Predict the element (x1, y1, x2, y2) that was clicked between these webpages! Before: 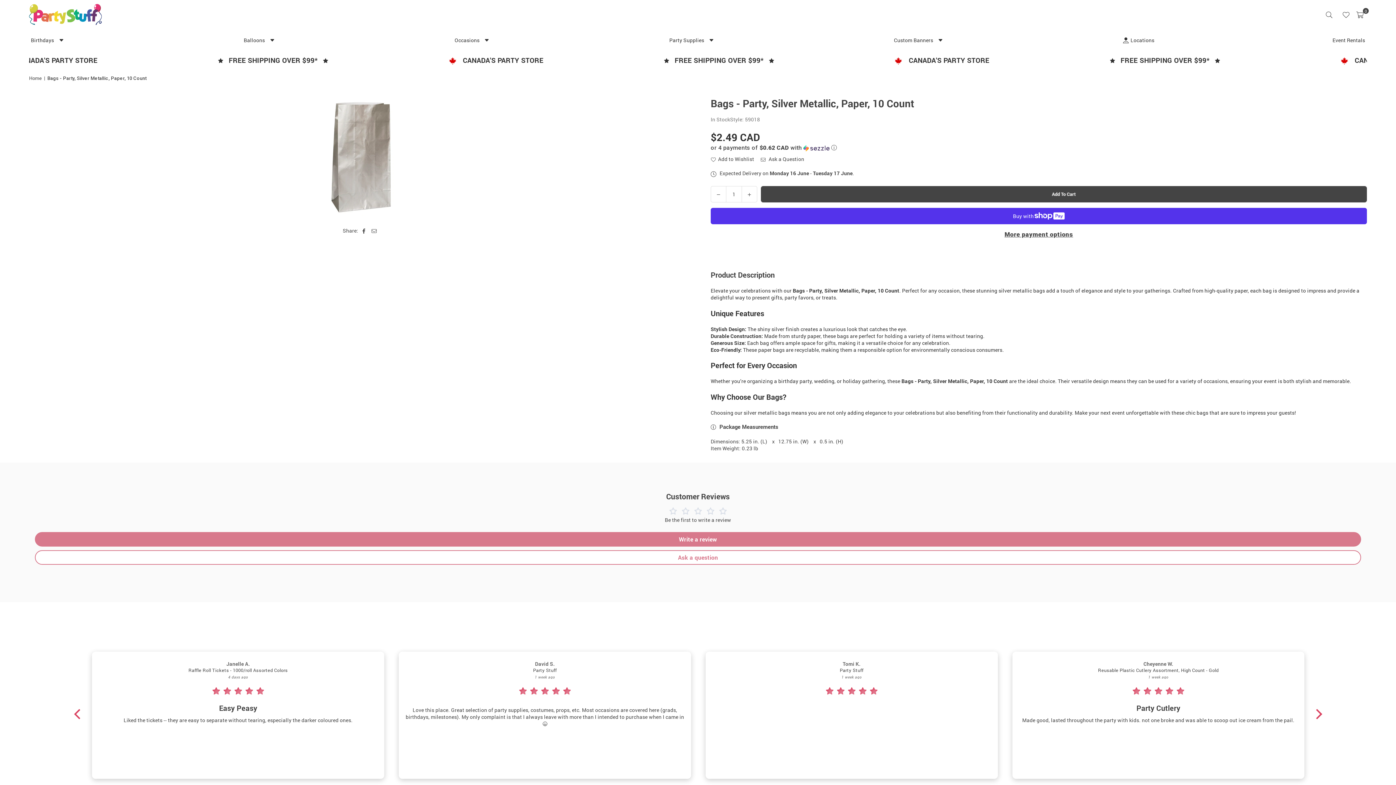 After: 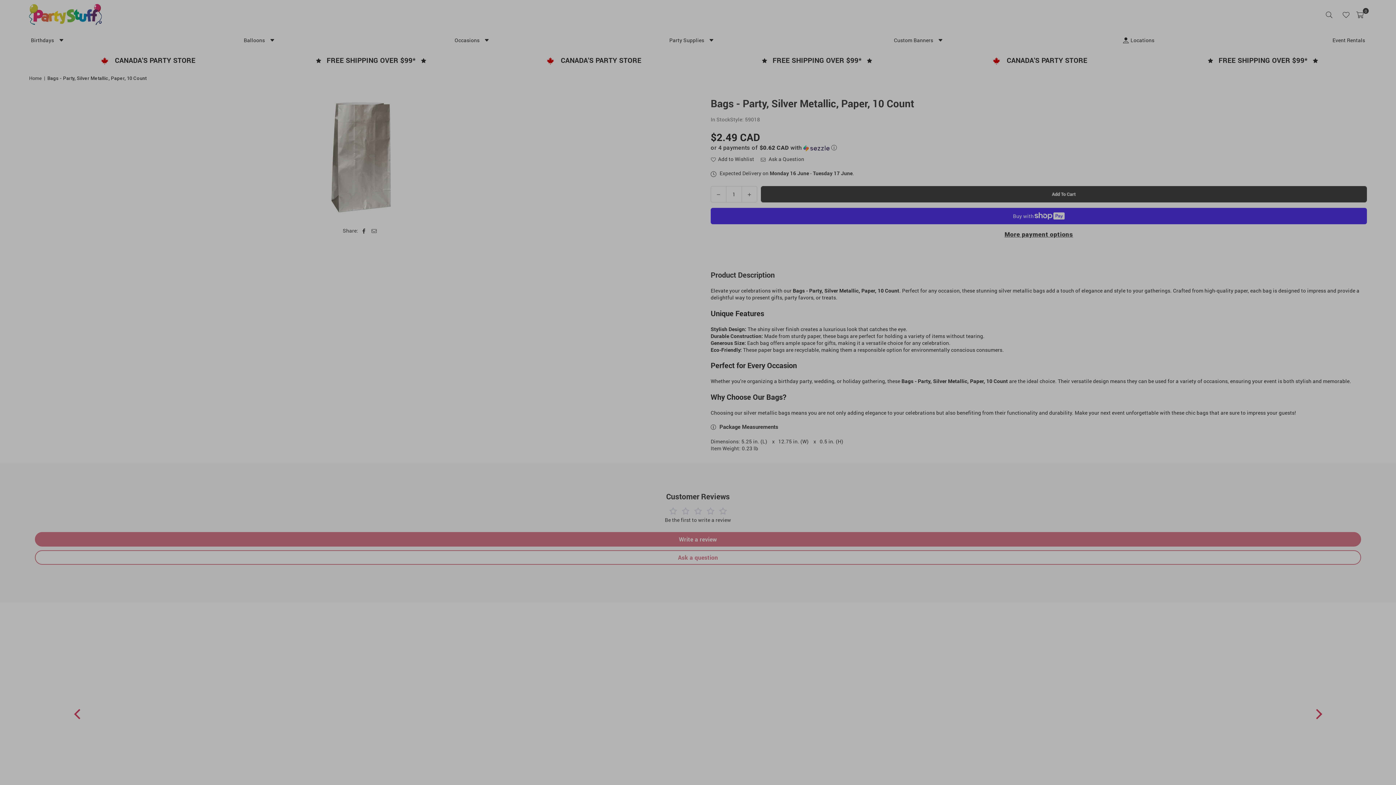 Action: bbox: (1332, 8, 1339, 21)